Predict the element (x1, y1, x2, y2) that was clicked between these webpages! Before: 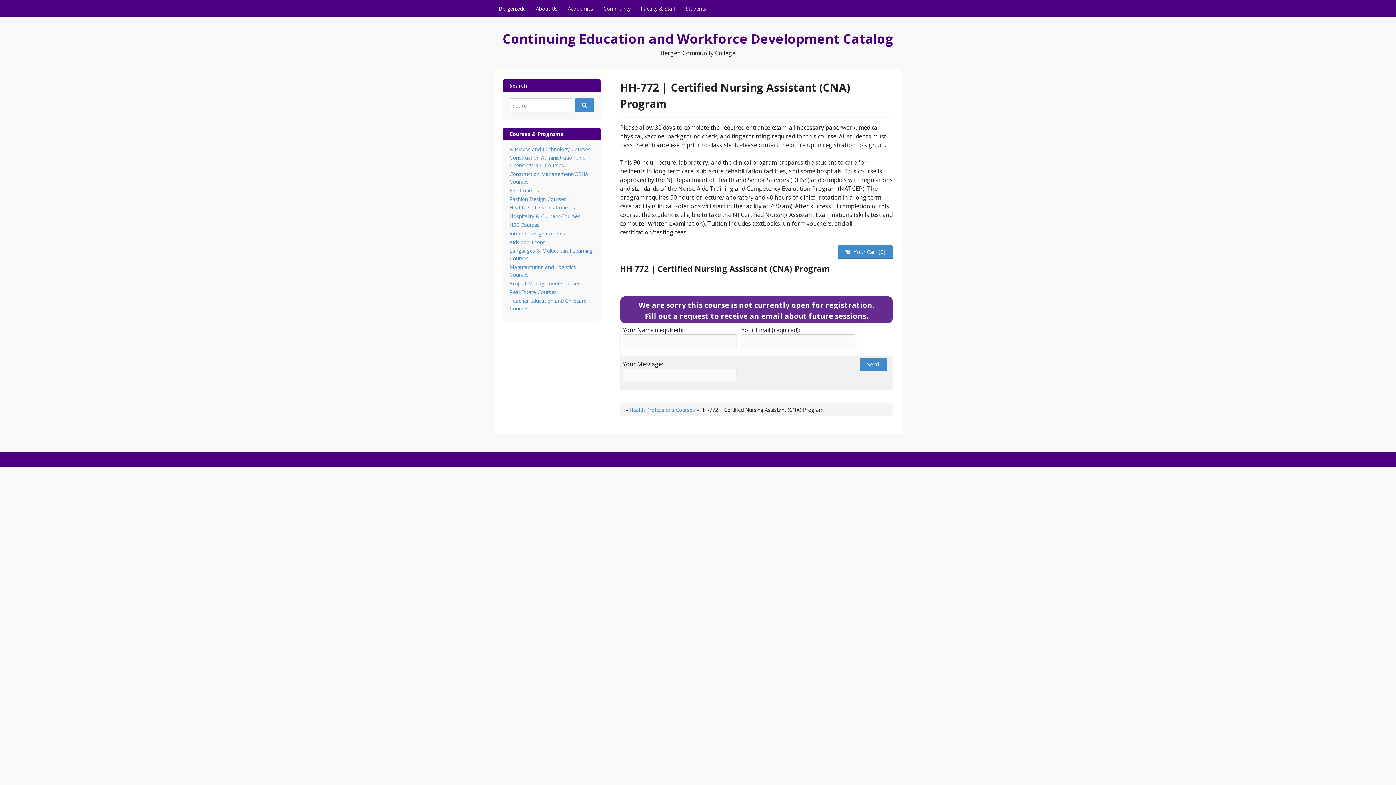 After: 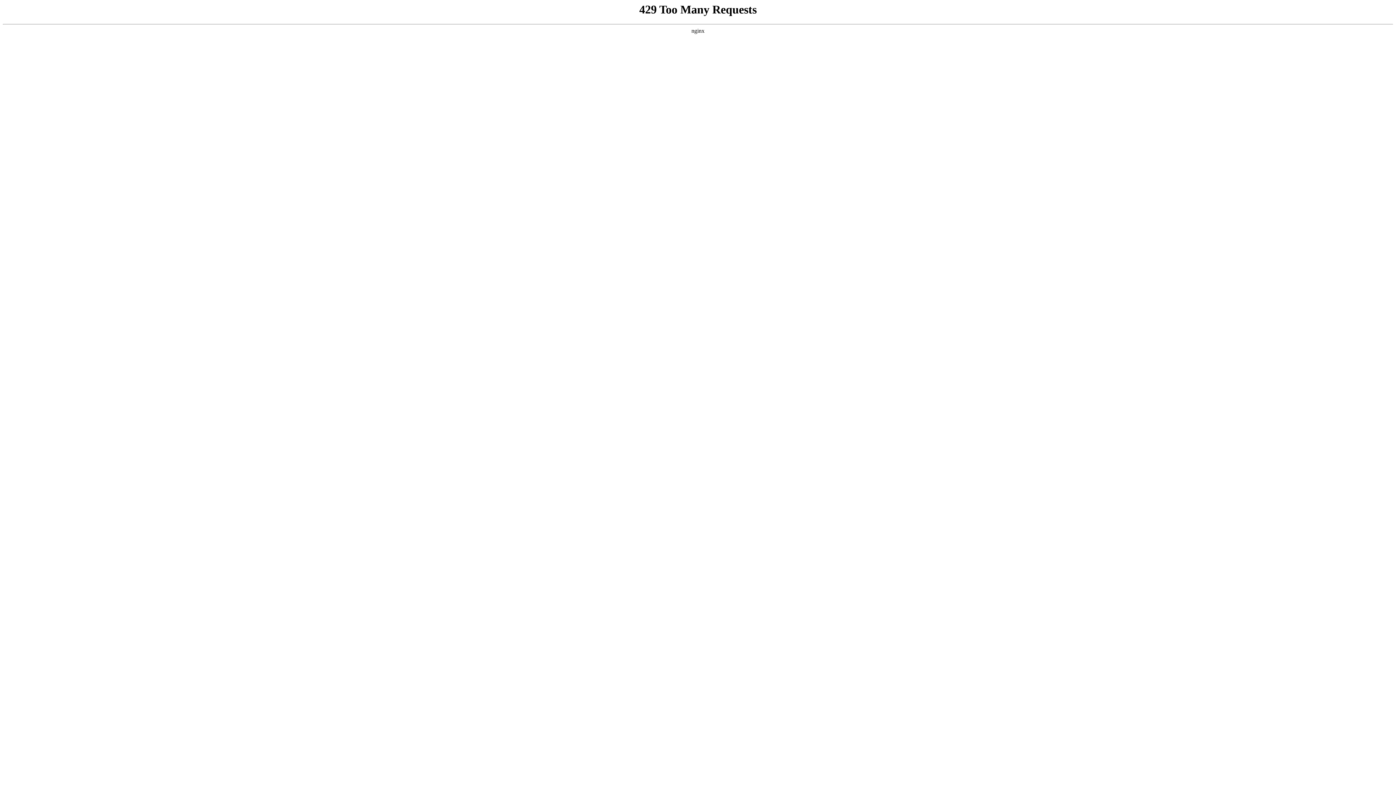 Action: label: Community bbox: (599, 0, 635, 17)